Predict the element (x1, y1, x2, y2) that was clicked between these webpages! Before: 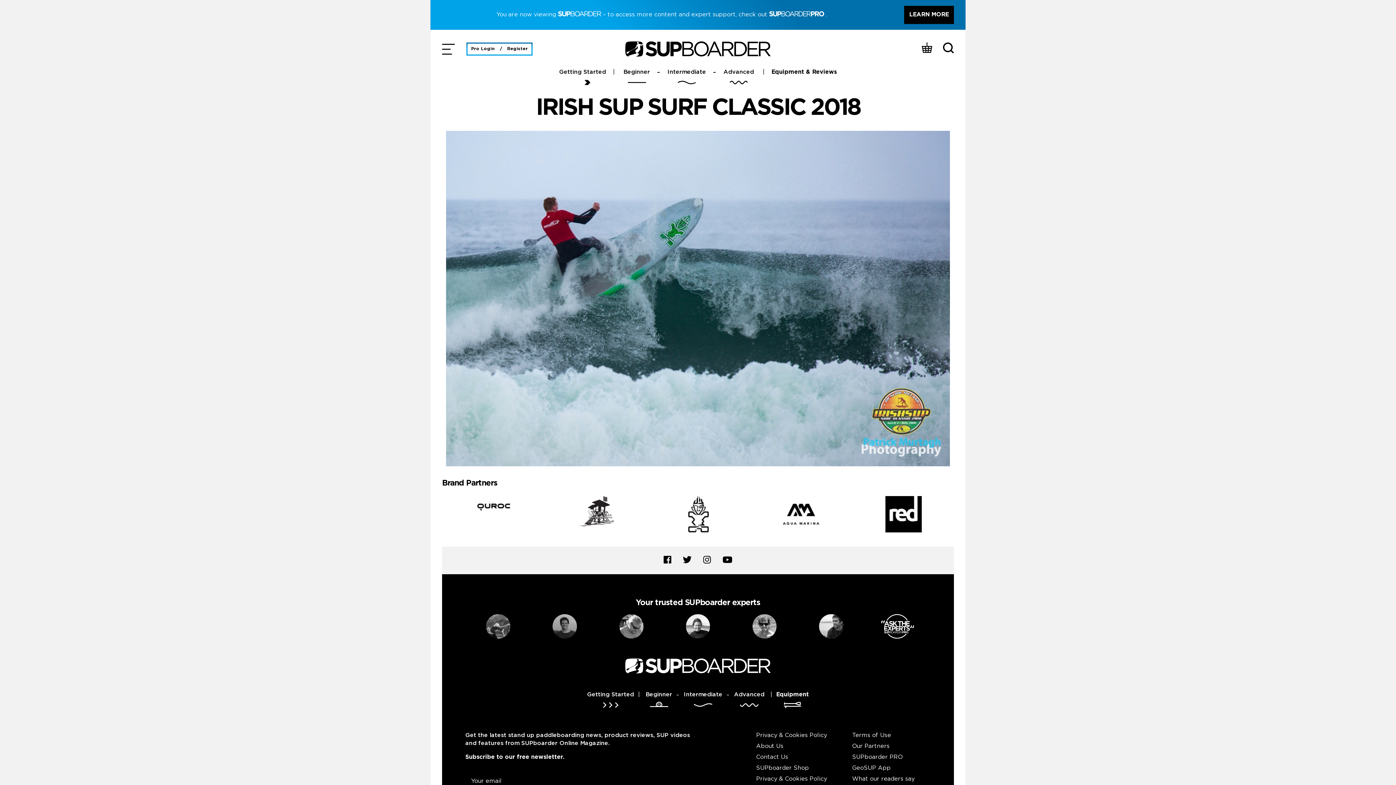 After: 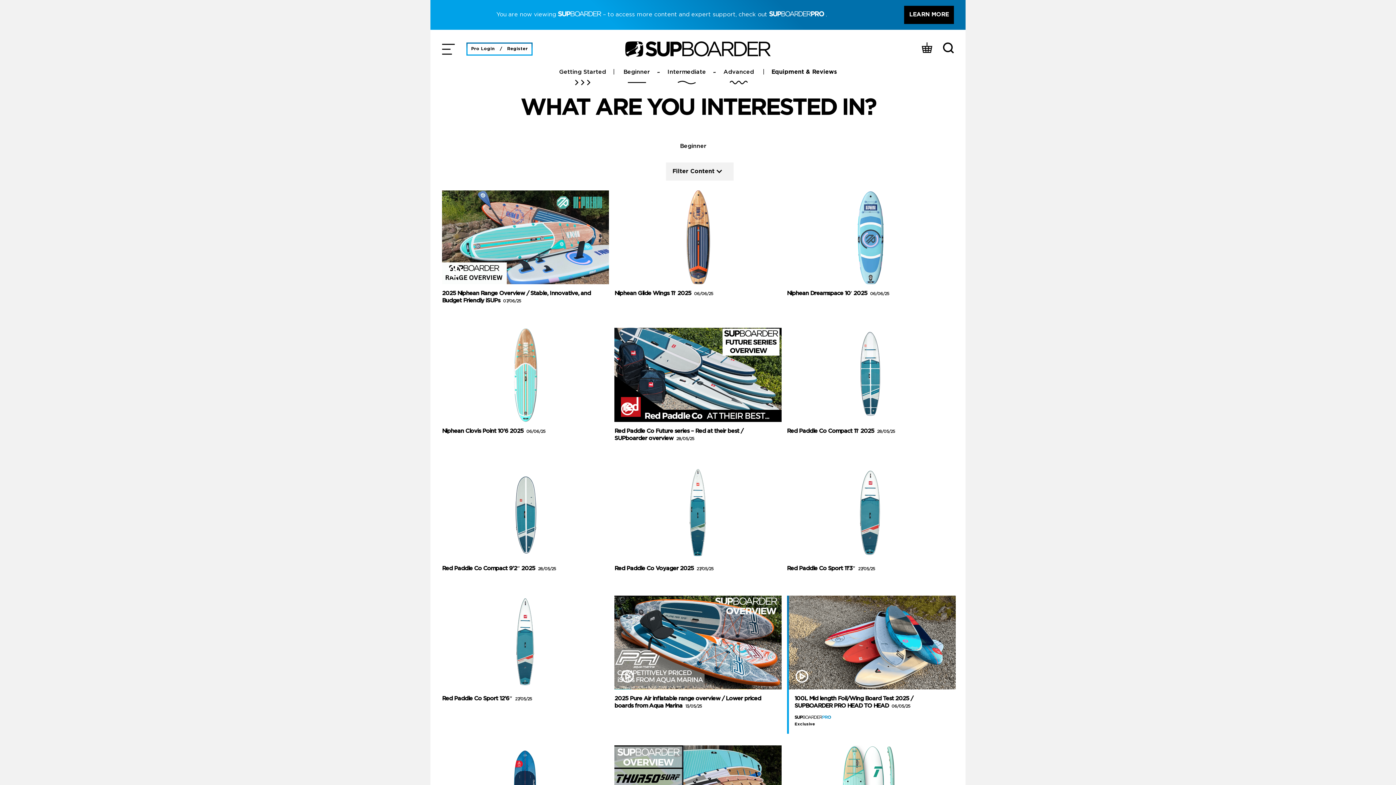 Action: bbox: (645, 662, 672, 678) label: Beginner